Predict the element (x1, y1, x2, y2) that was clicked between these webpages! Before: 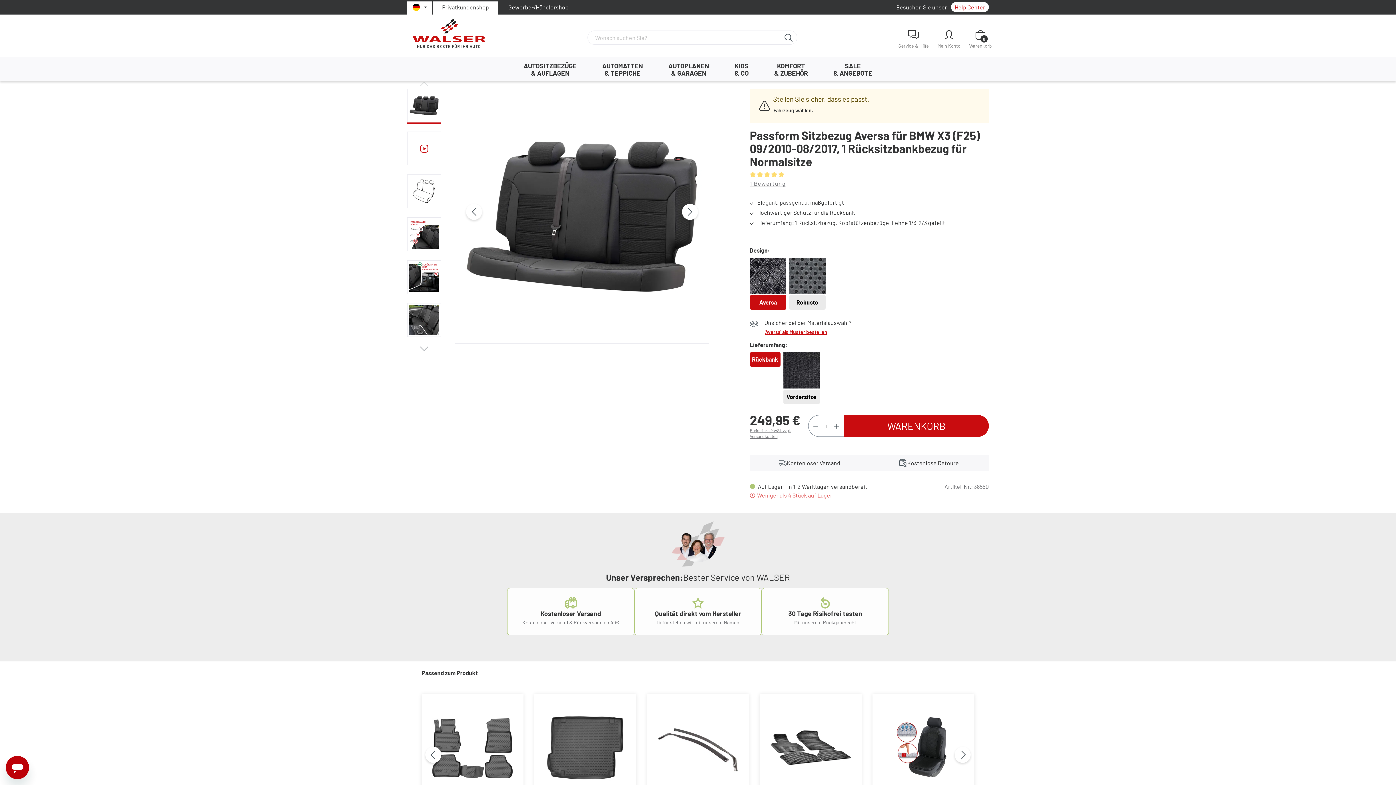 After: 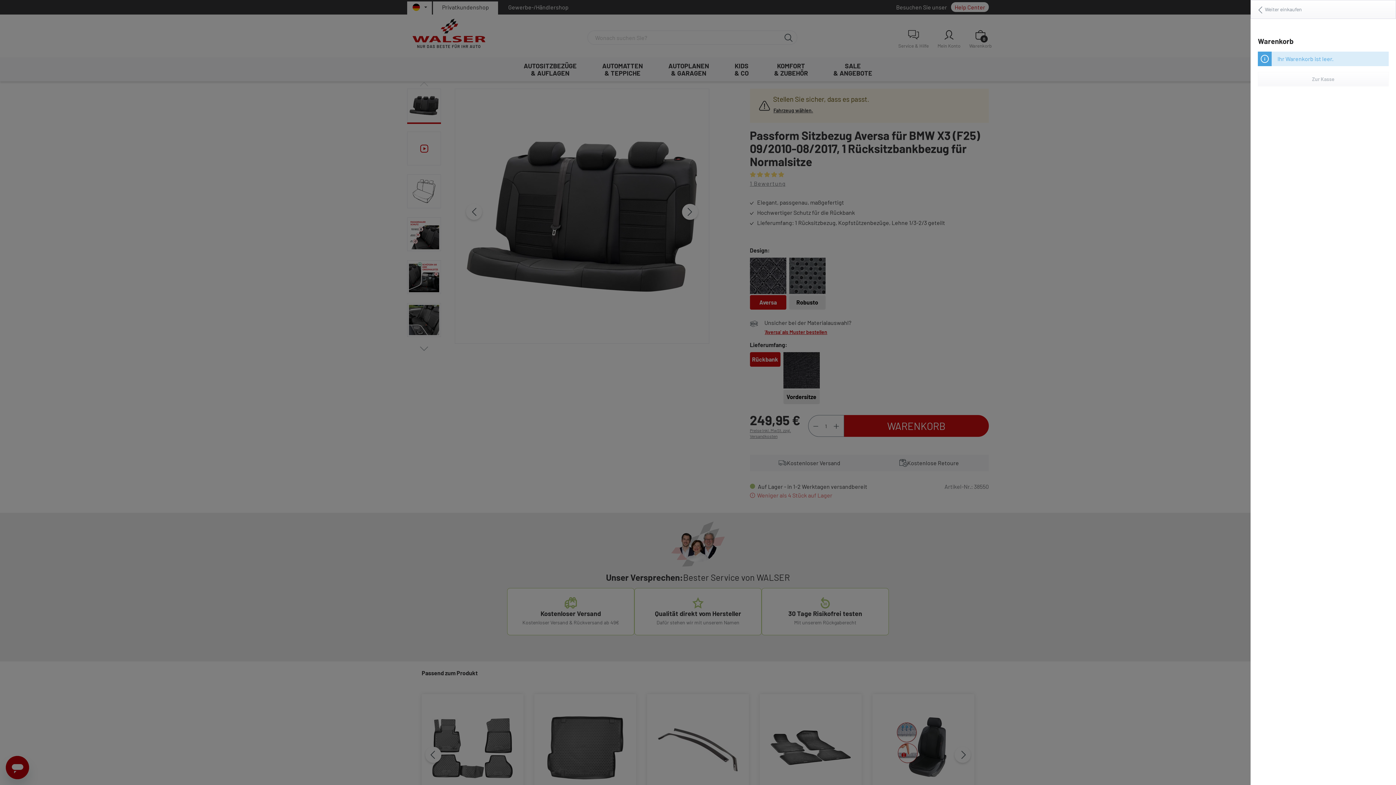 Action: label: Warenkorb bbox: (965, 27, 996, 50)